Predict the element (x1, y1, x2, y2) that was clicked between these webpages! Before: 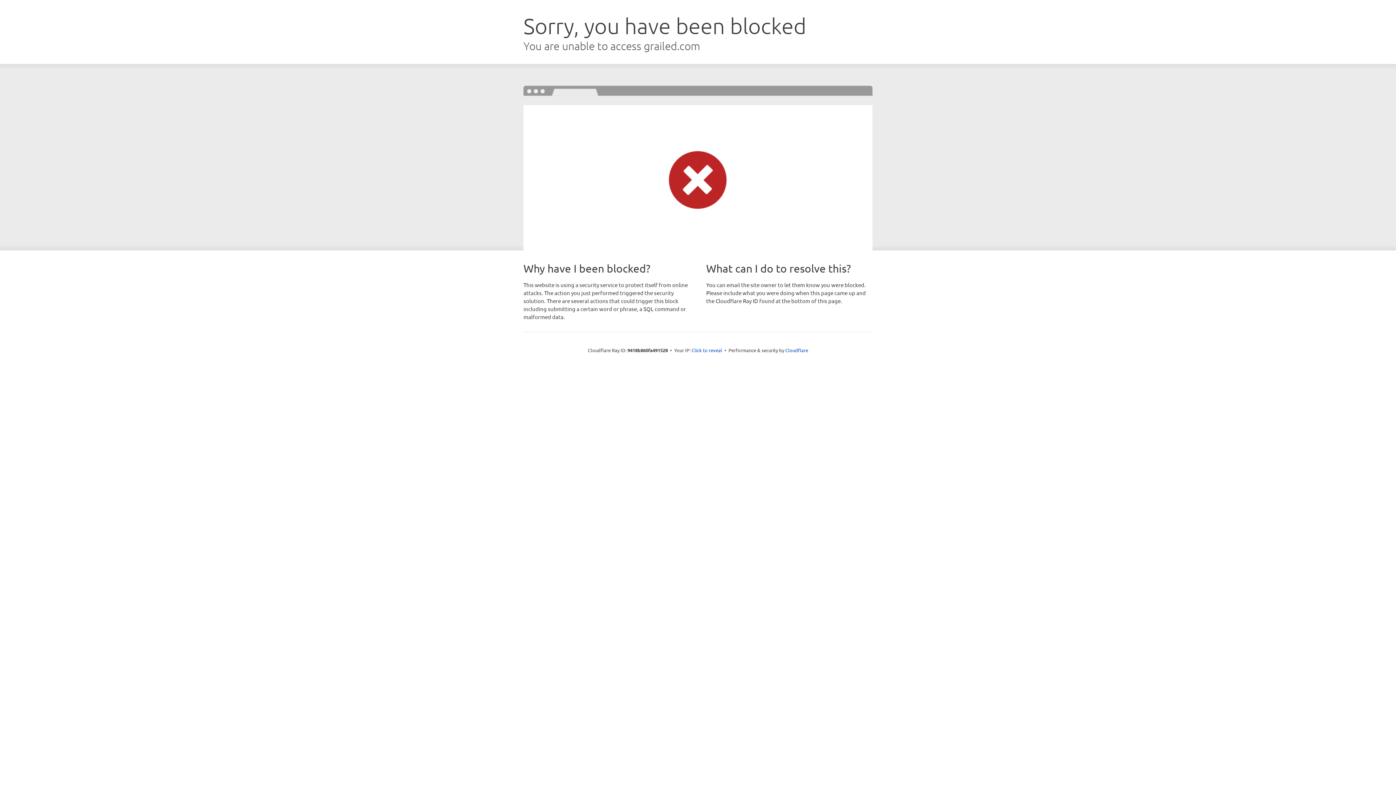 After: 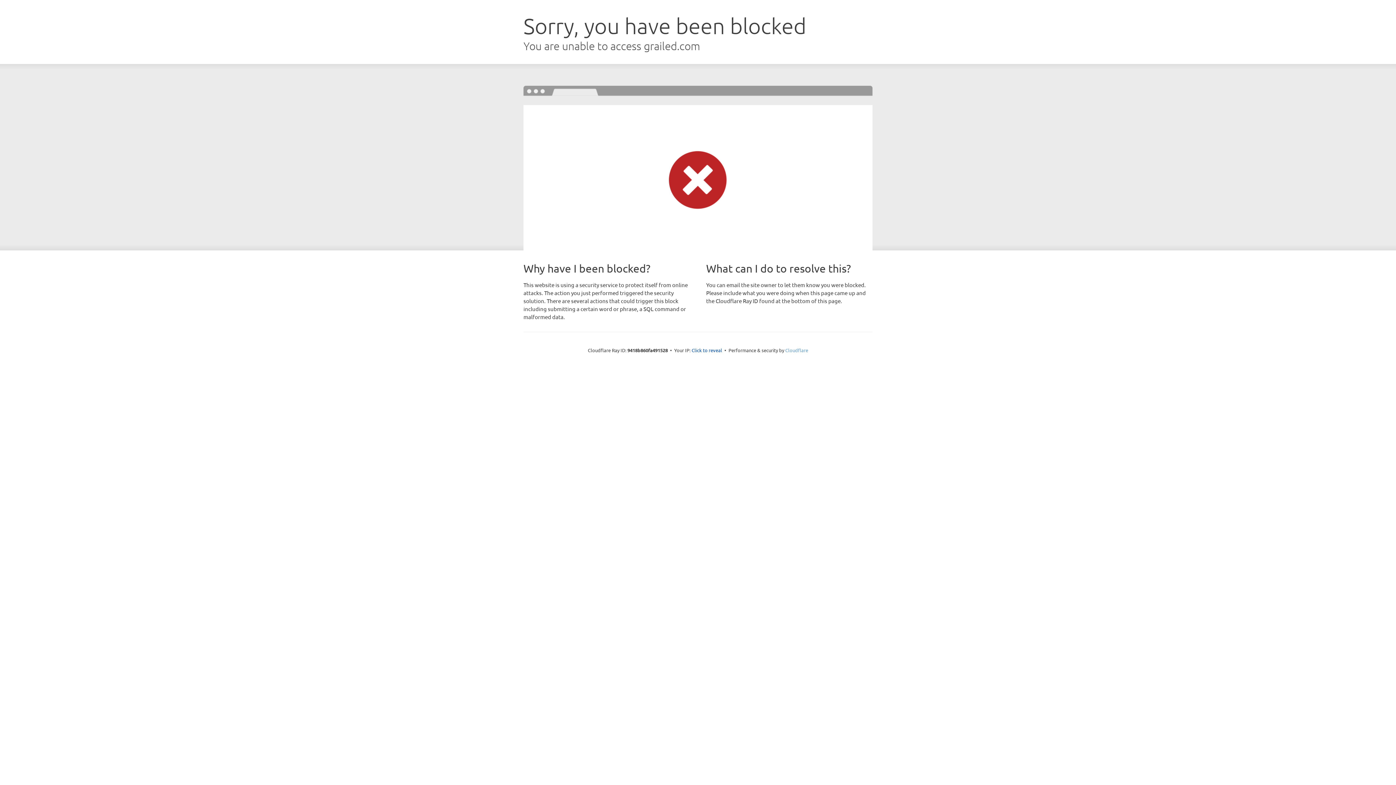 Action: label: Cloudflare bbox: (785, 347, 808, 353)